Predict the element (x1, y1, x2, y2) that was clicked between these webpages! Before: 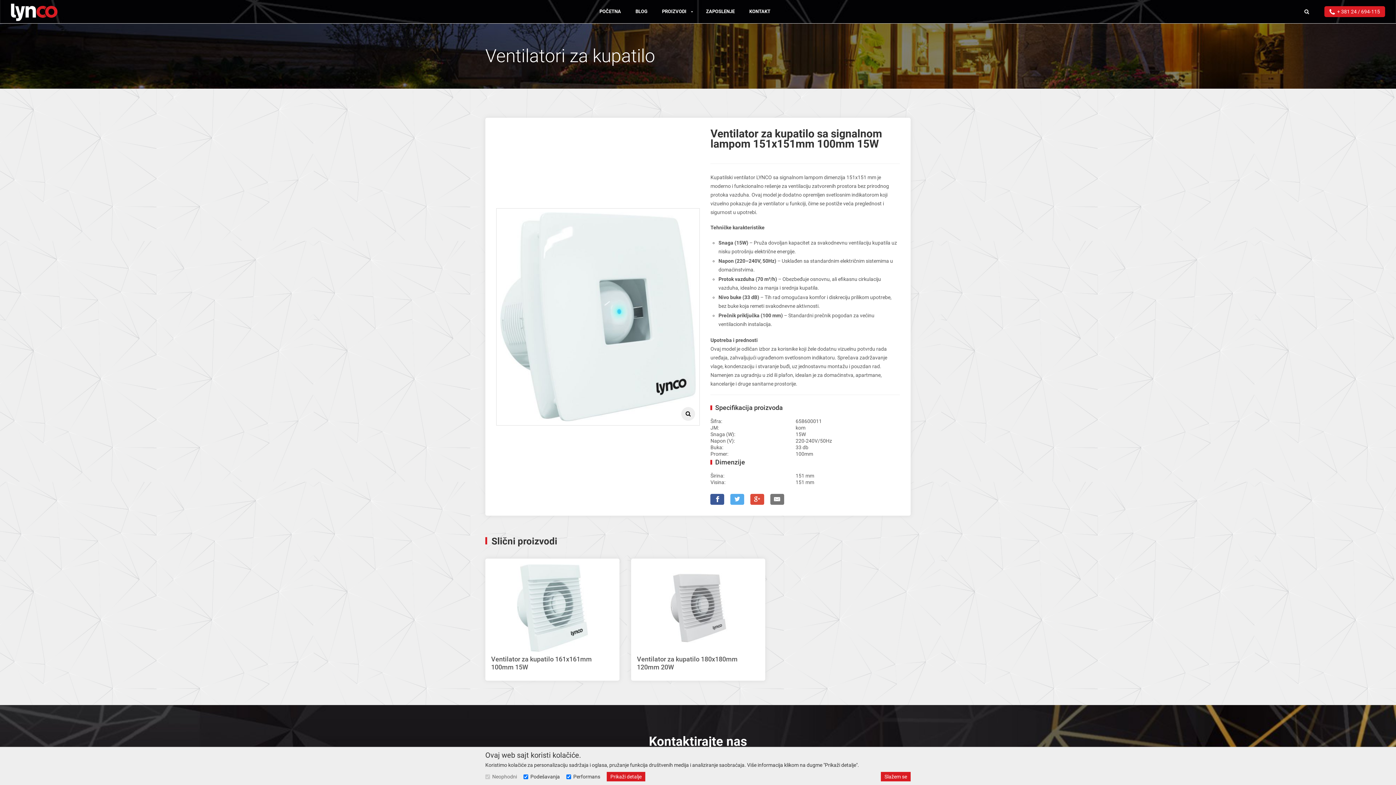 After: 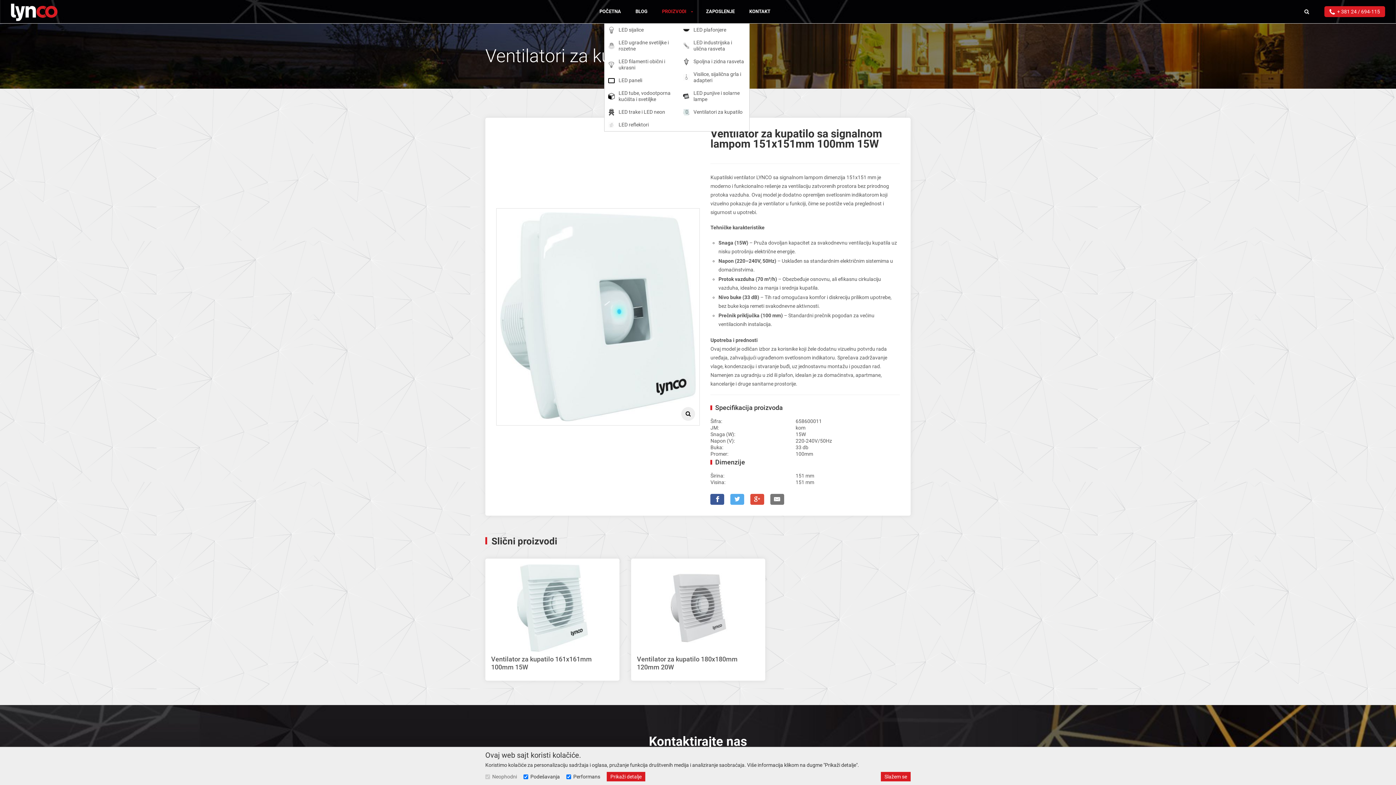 Action: bbox: (654, 0, 698, 23) label: PROIZVODI